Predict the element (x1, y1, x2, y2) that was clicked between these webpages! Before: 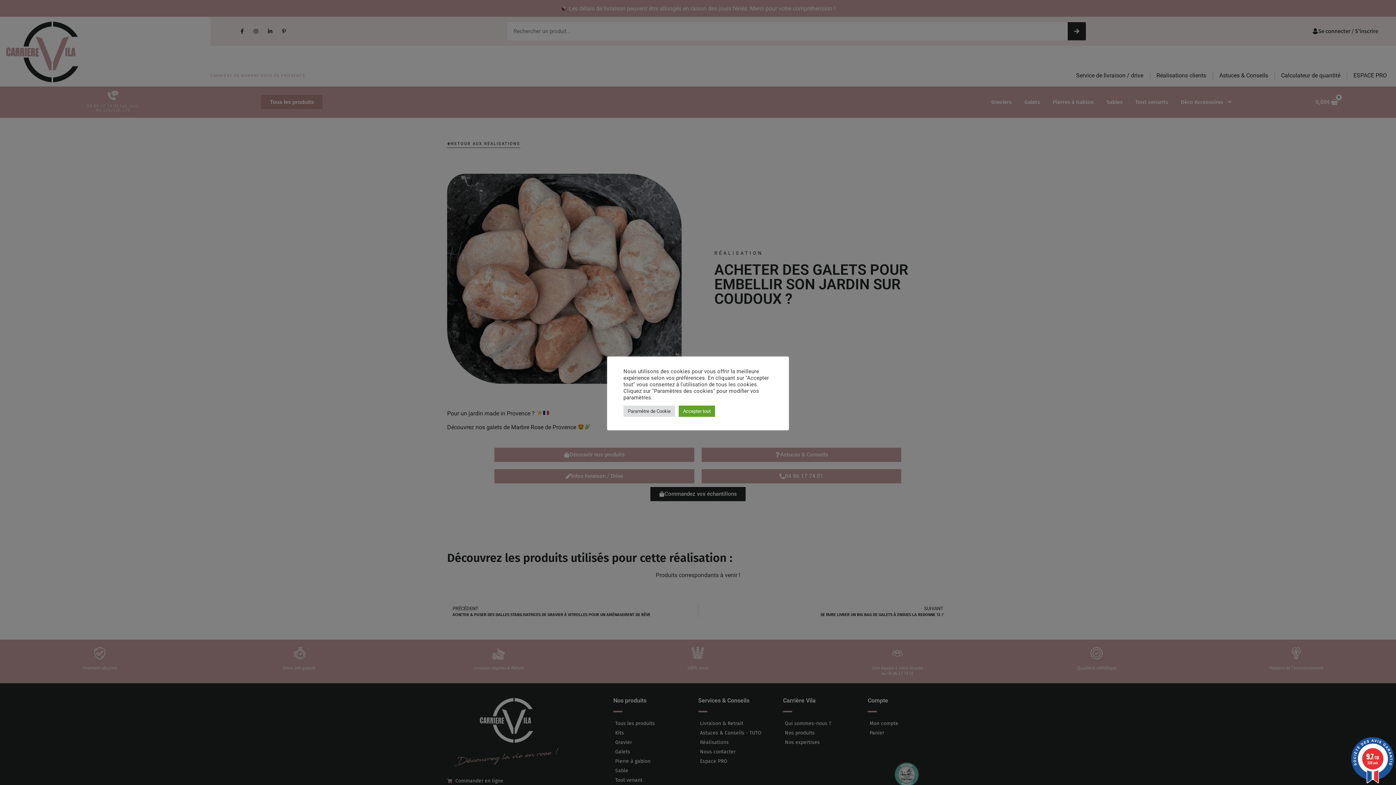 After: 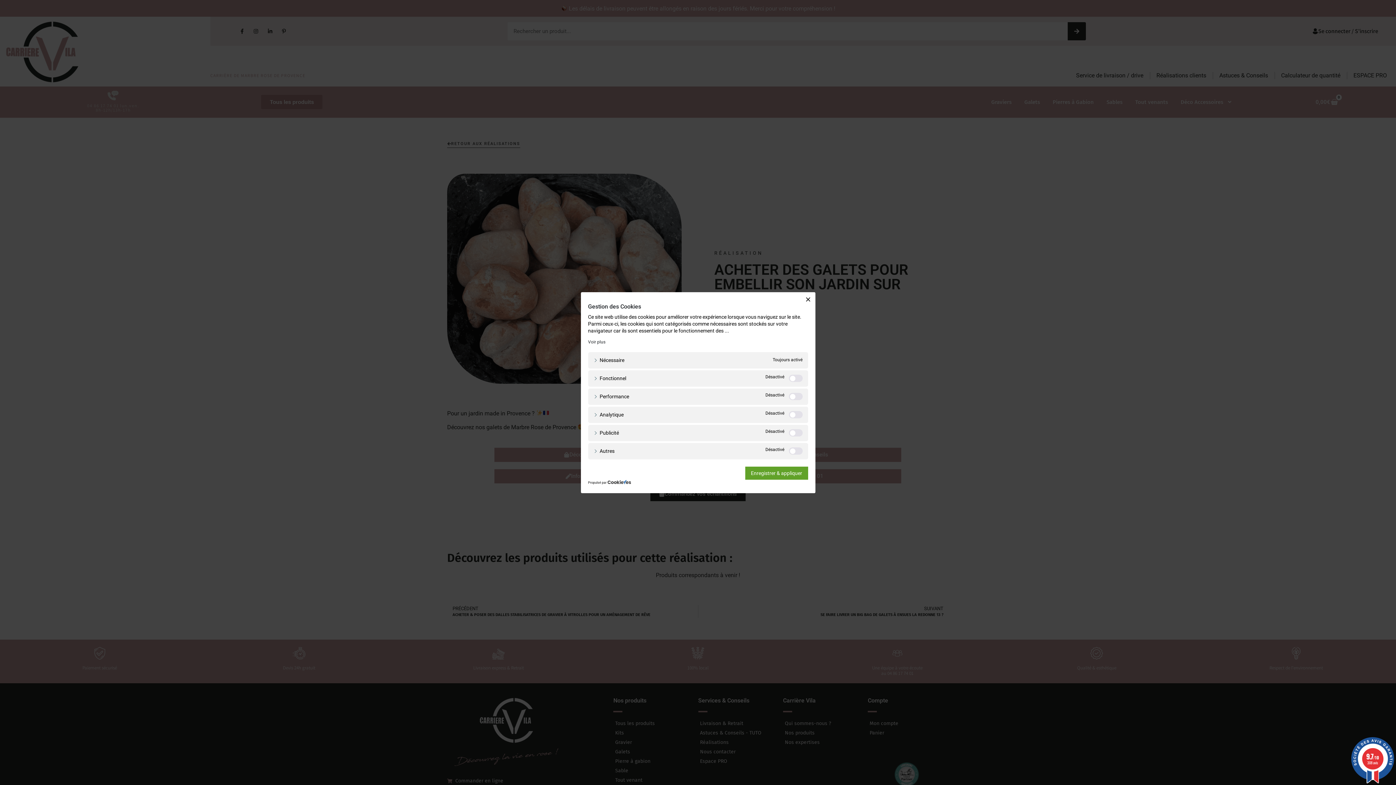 Action: label: Paramètre de Cookie bbox: (623, 405, 675, 416)